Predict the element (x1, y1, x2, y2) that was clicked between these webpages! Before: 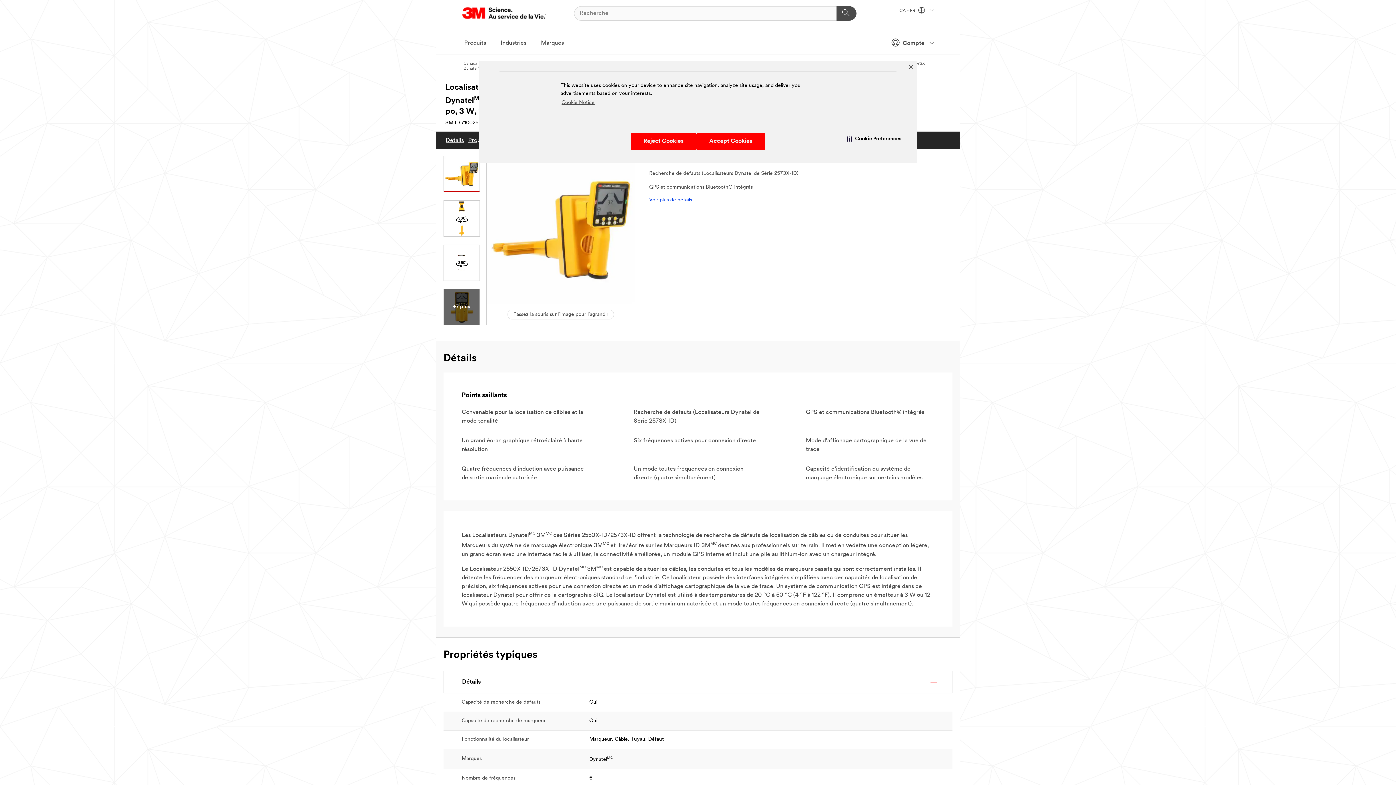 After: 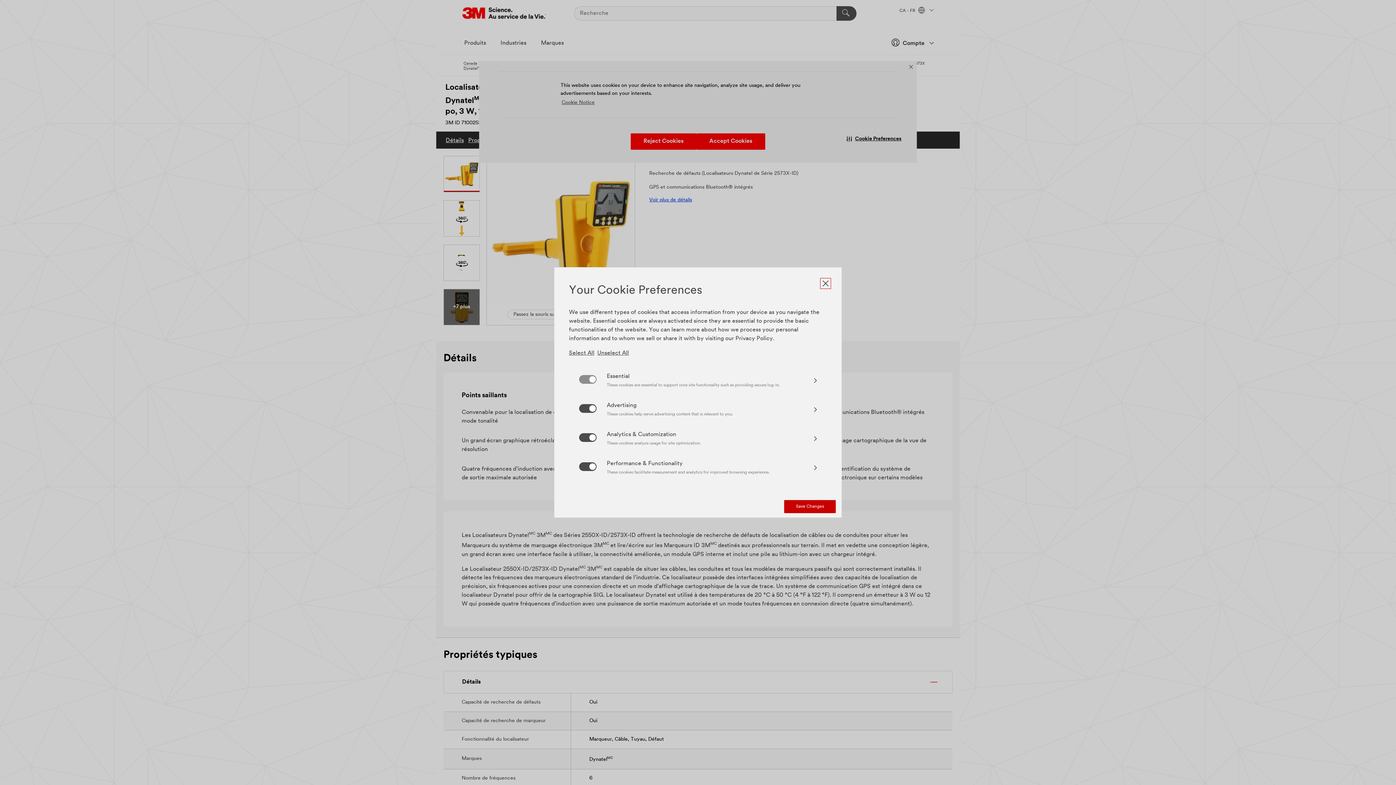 Action: label: Cookie Preferences bbox: (831, 133, 917, 144)